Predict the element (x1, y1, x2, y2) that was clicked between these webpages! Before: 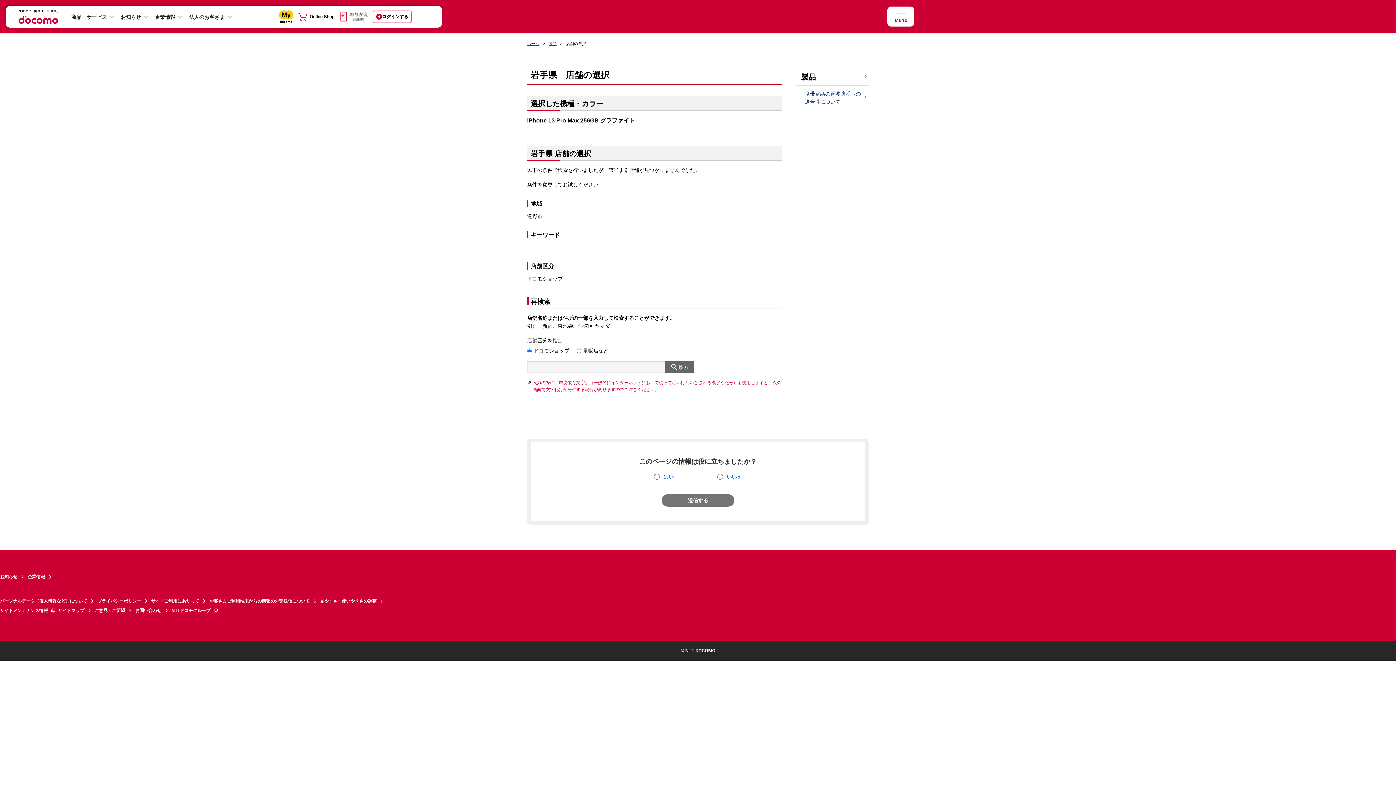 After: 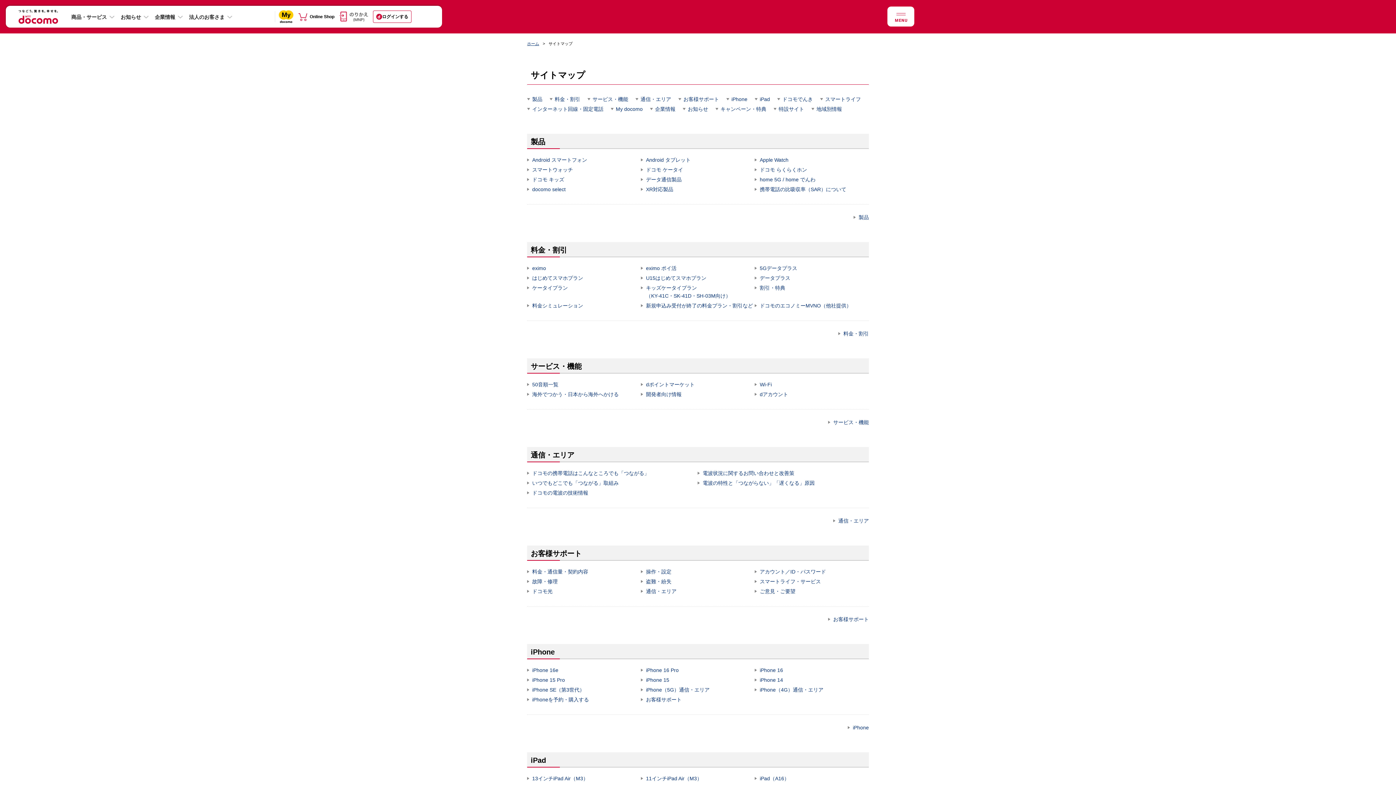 Action: label: サイトマップ bbox: (58, 606, 94, 615)